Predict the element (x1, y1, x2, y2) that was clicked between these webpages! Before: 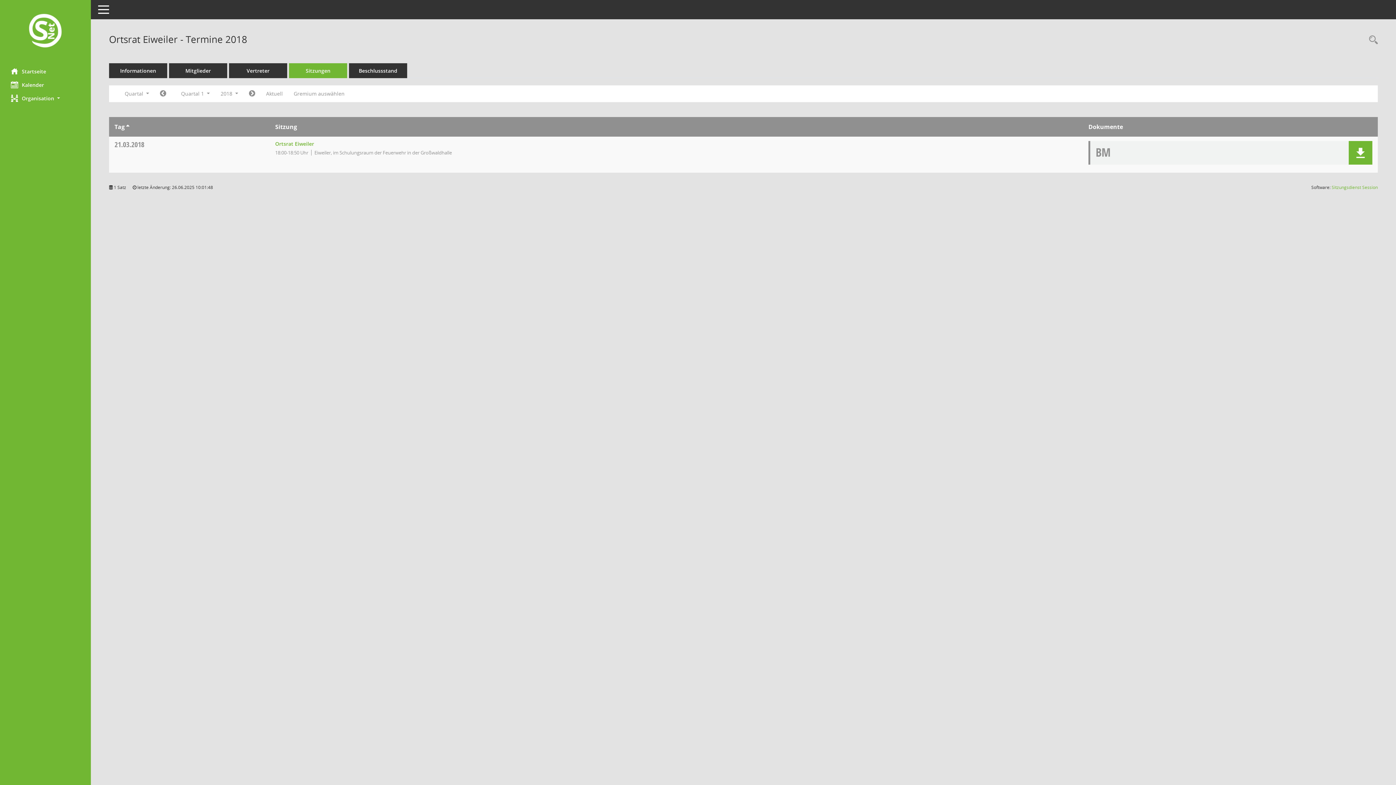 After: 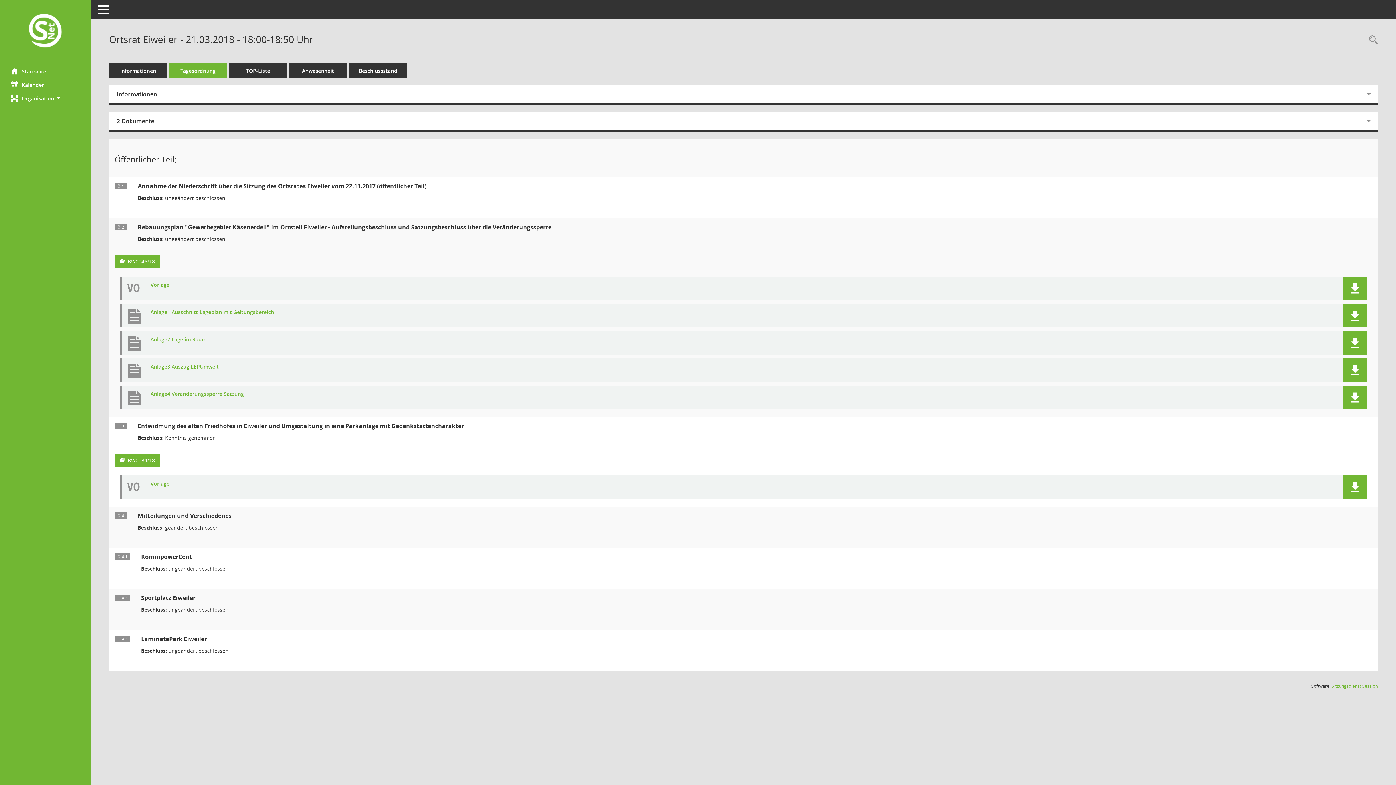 Action: bbox: (275, 140, 314, 147) label: Details anzeigen: Ortsrat Eiweiler 21.03.2018